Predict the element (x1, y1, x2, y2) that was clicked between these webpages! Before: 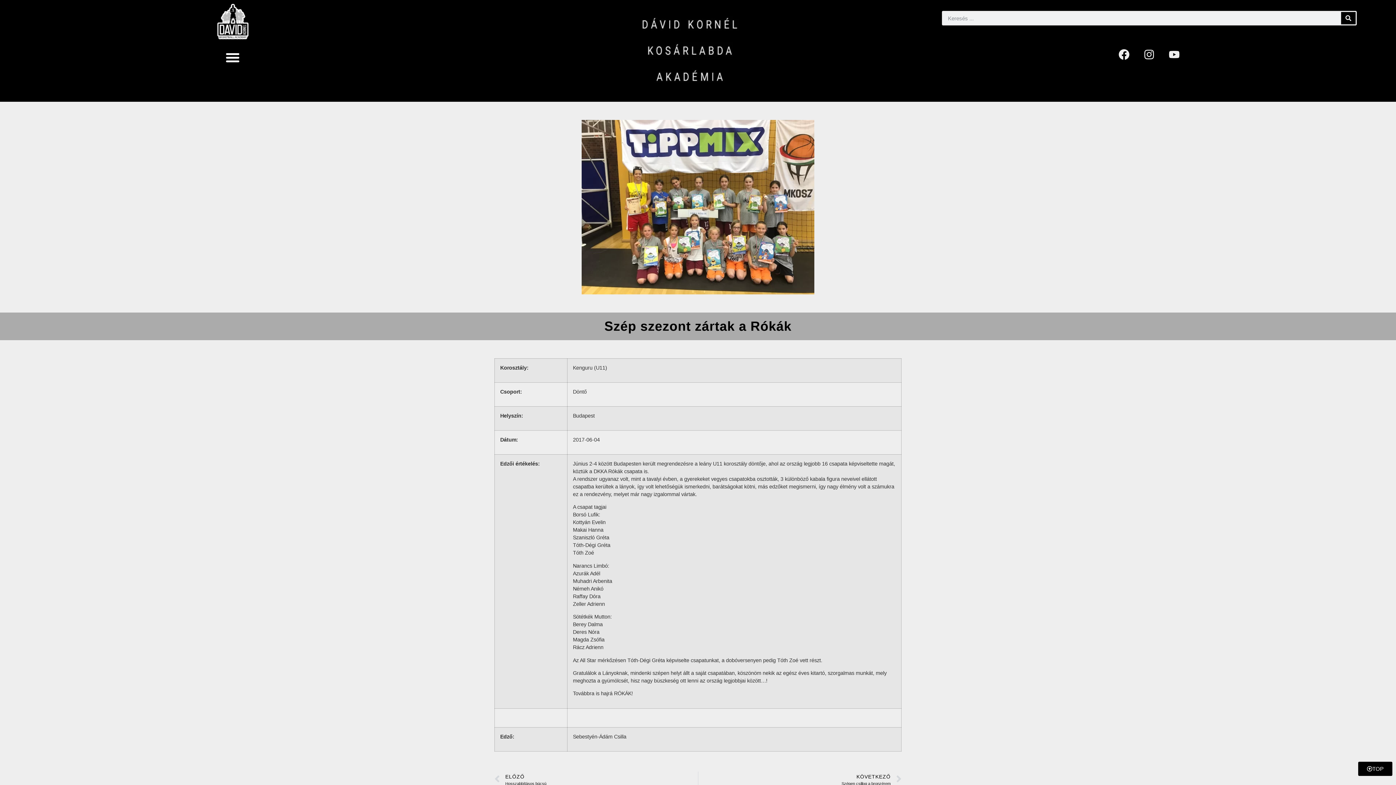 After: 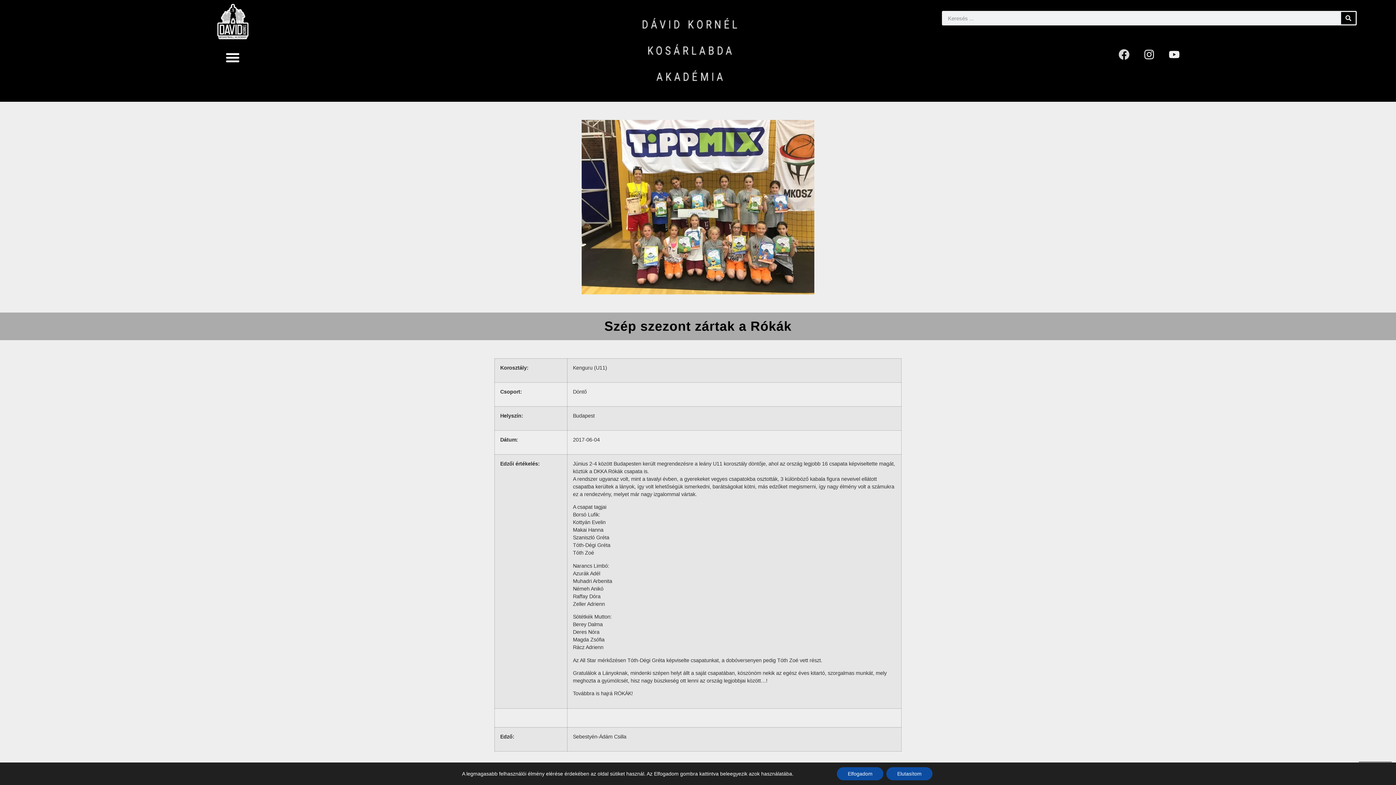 Action: bbox: (1113, 43, 1135, 65) label: Facebook